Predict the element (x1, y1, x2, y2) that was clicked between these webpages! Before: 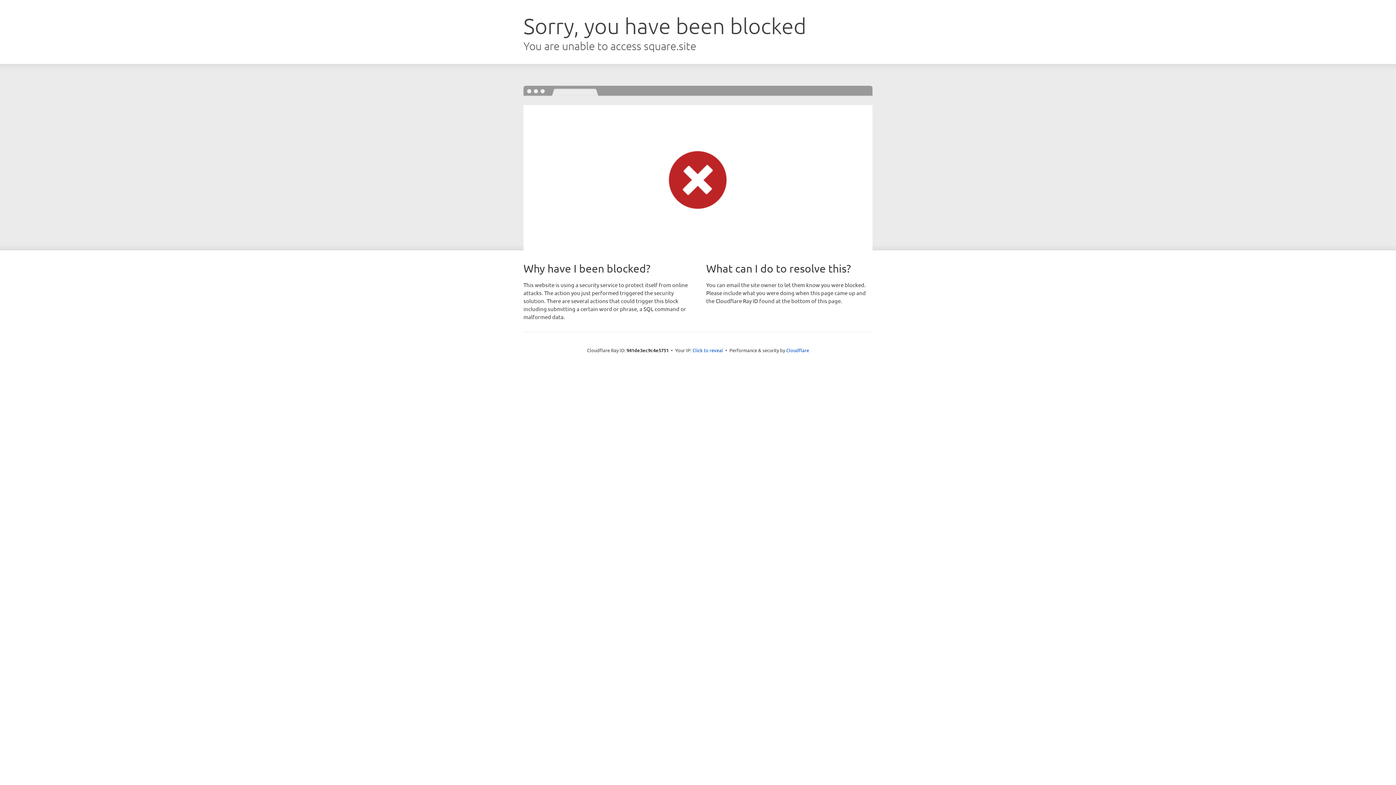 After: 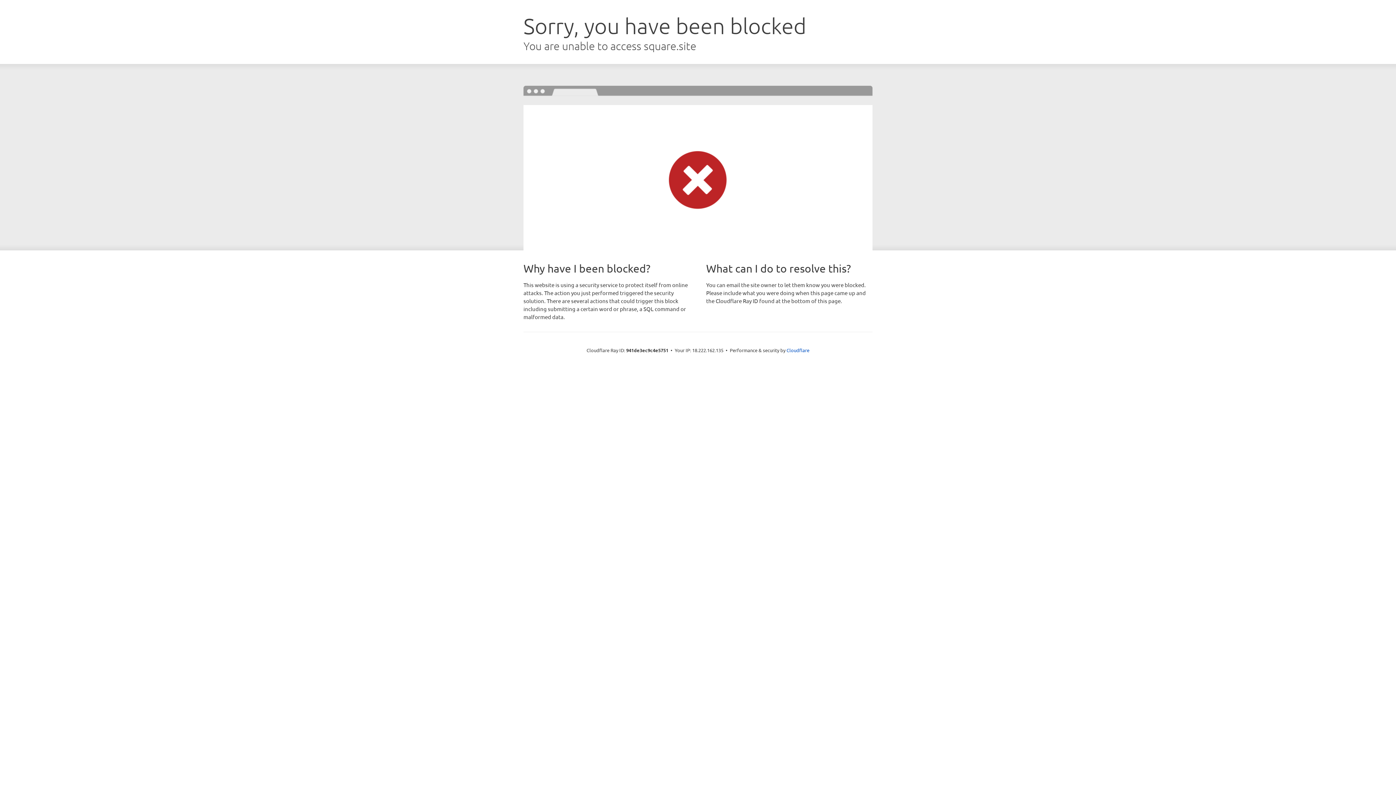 Action: bbox: (692, 346, 723, 353) label: Click to reveal